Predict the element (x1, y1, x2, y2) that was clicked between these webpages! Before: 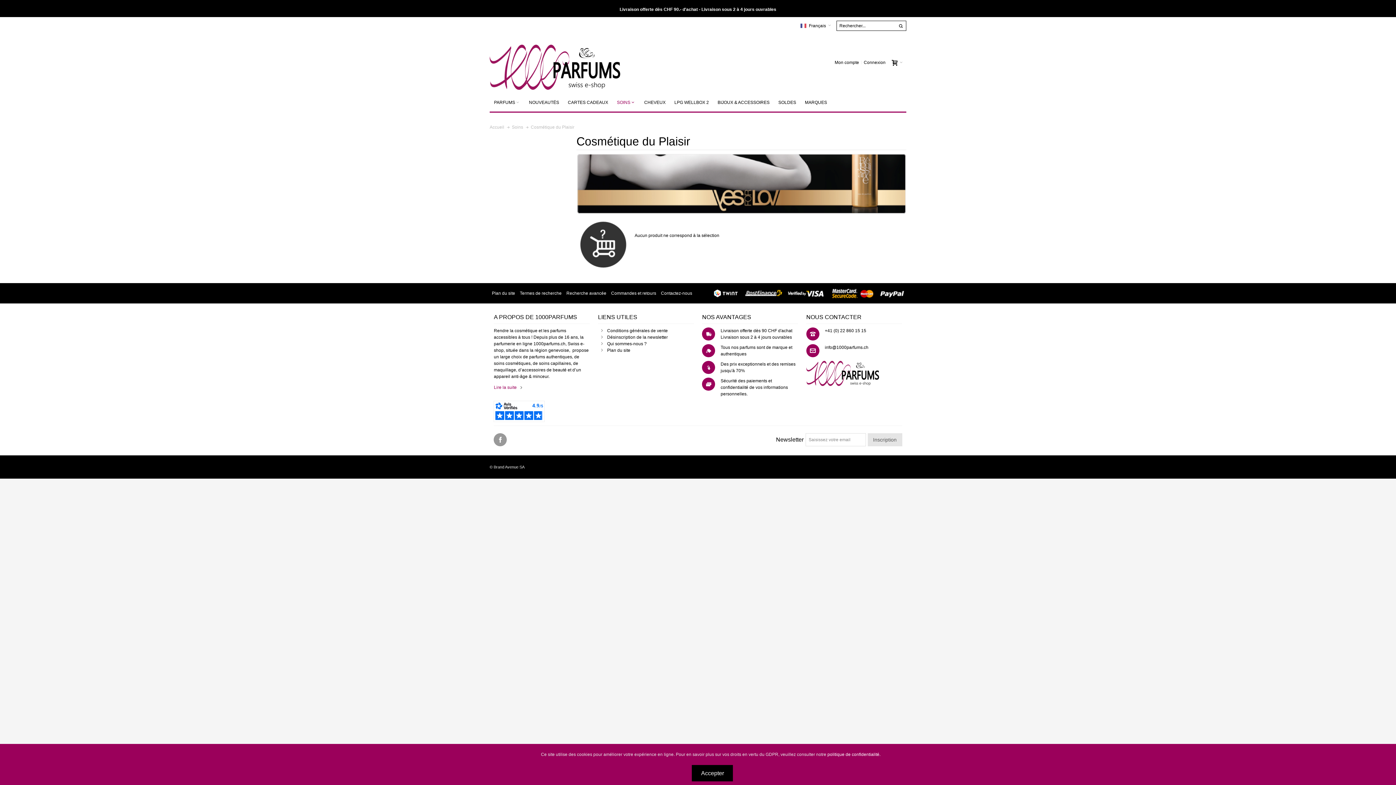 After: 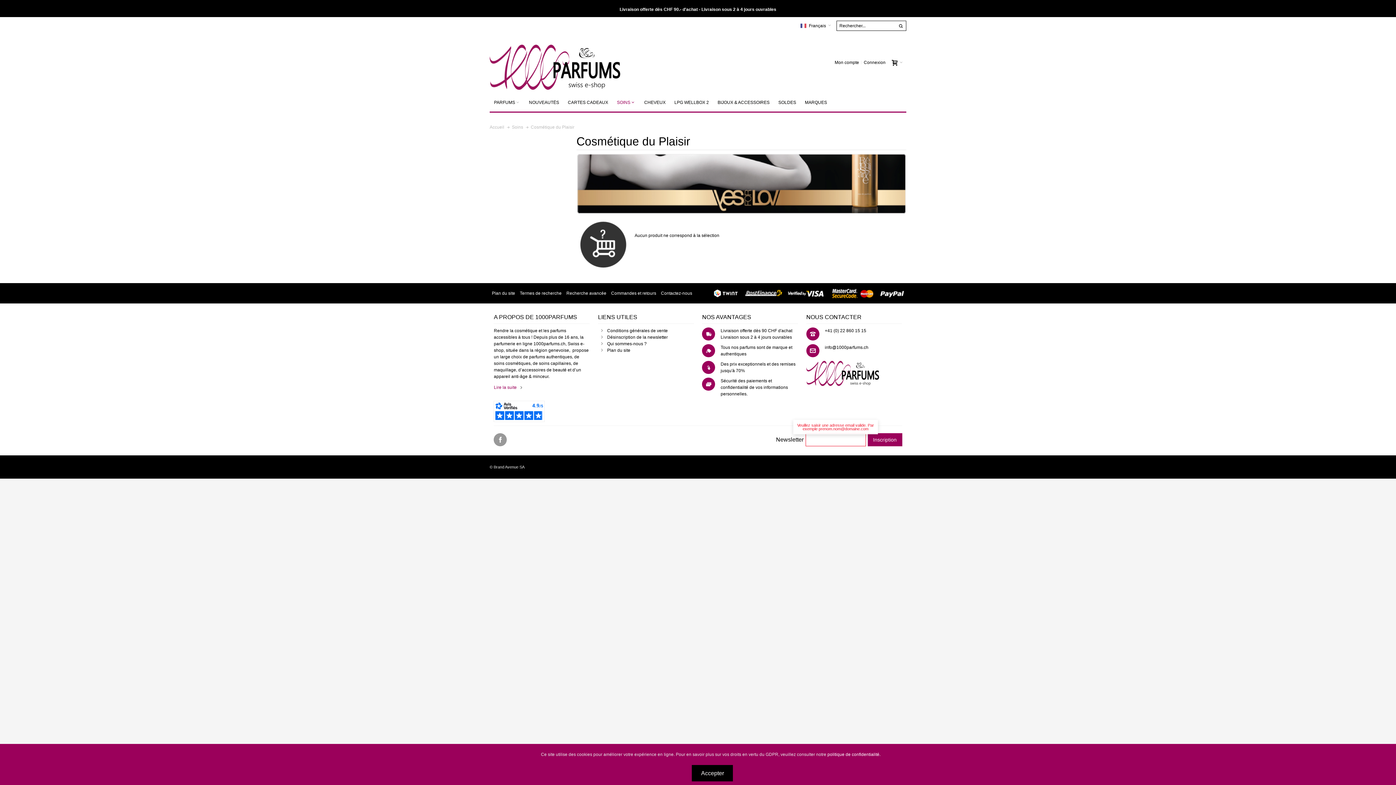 Action: label: Inscription bbox: (867, 433, 902, 446)